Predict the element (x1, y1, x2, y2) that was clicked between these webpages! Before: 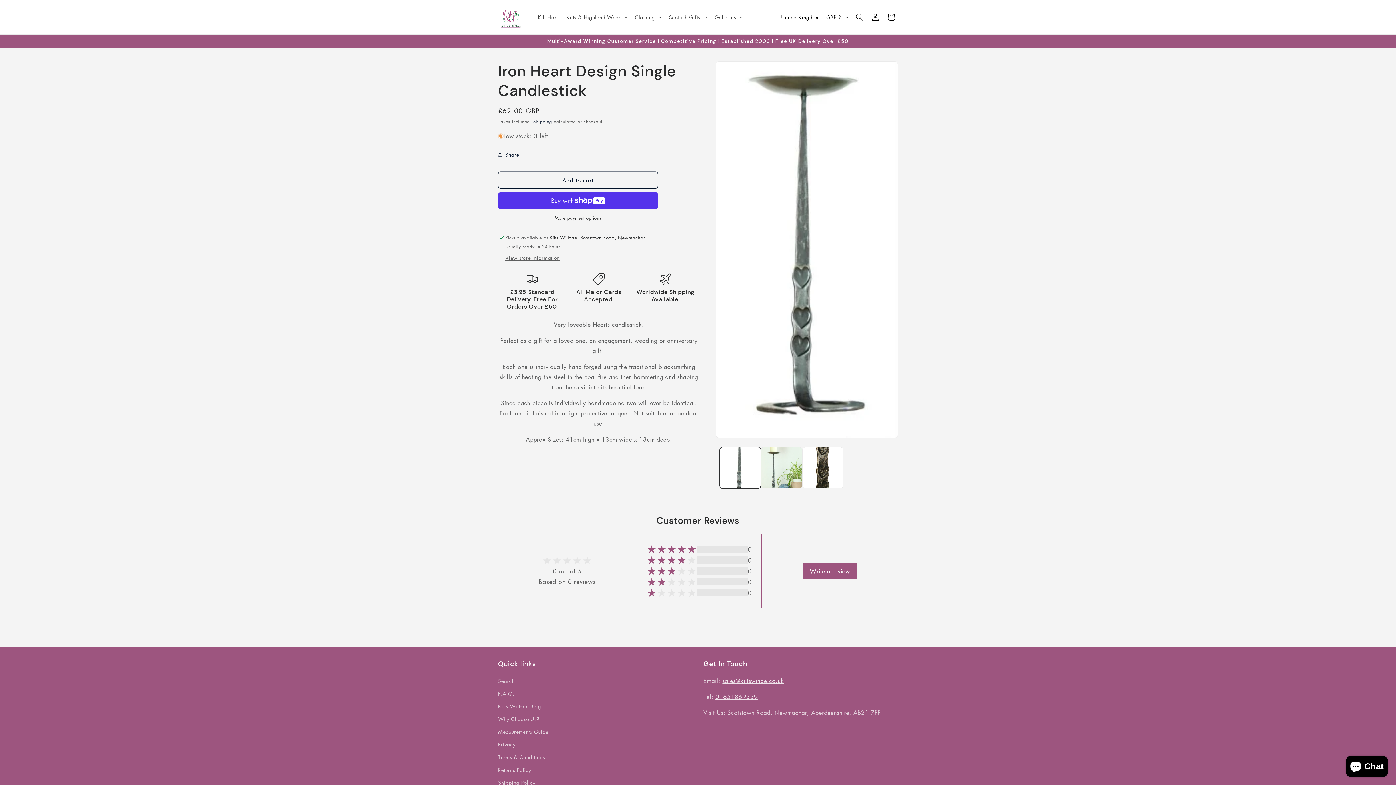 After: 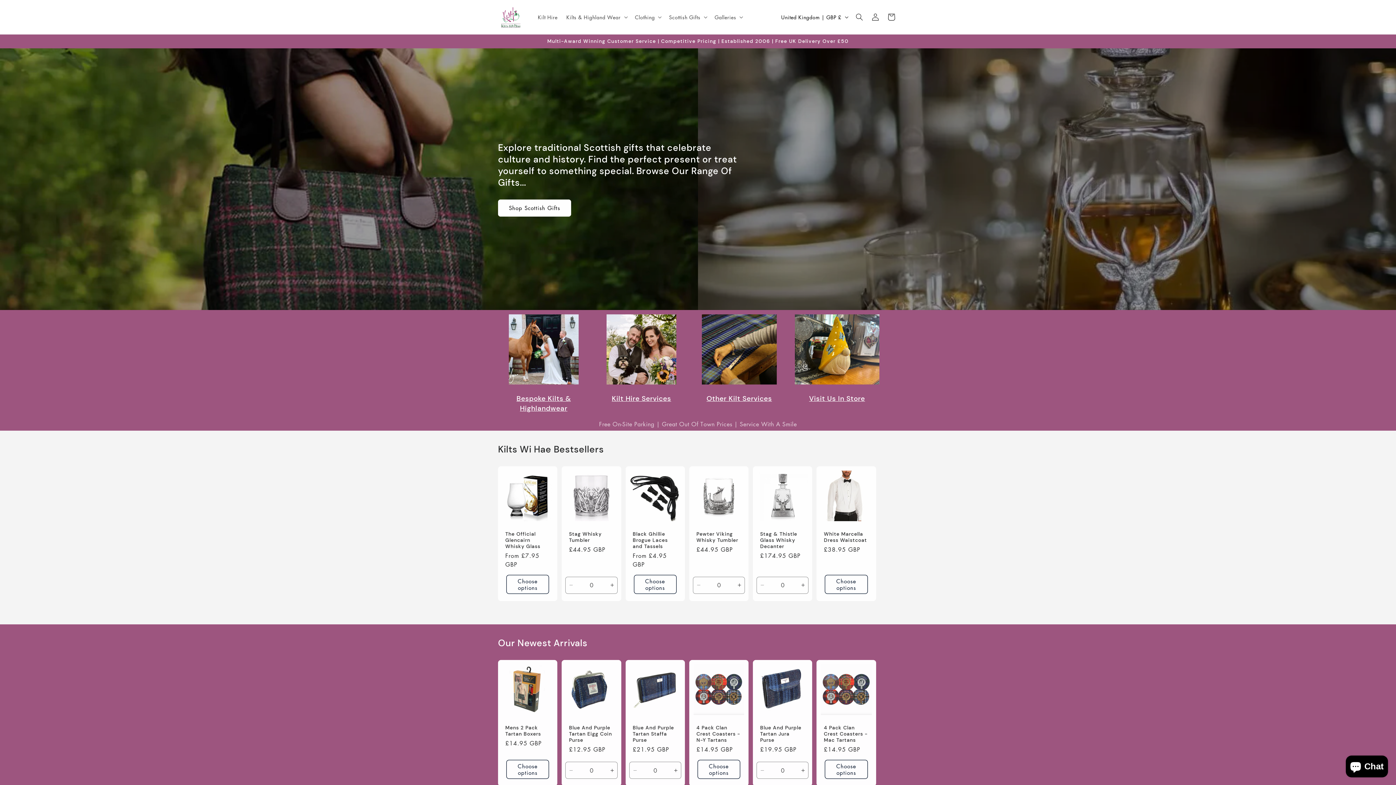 Action: bbox: (495, 2, 526, 31)